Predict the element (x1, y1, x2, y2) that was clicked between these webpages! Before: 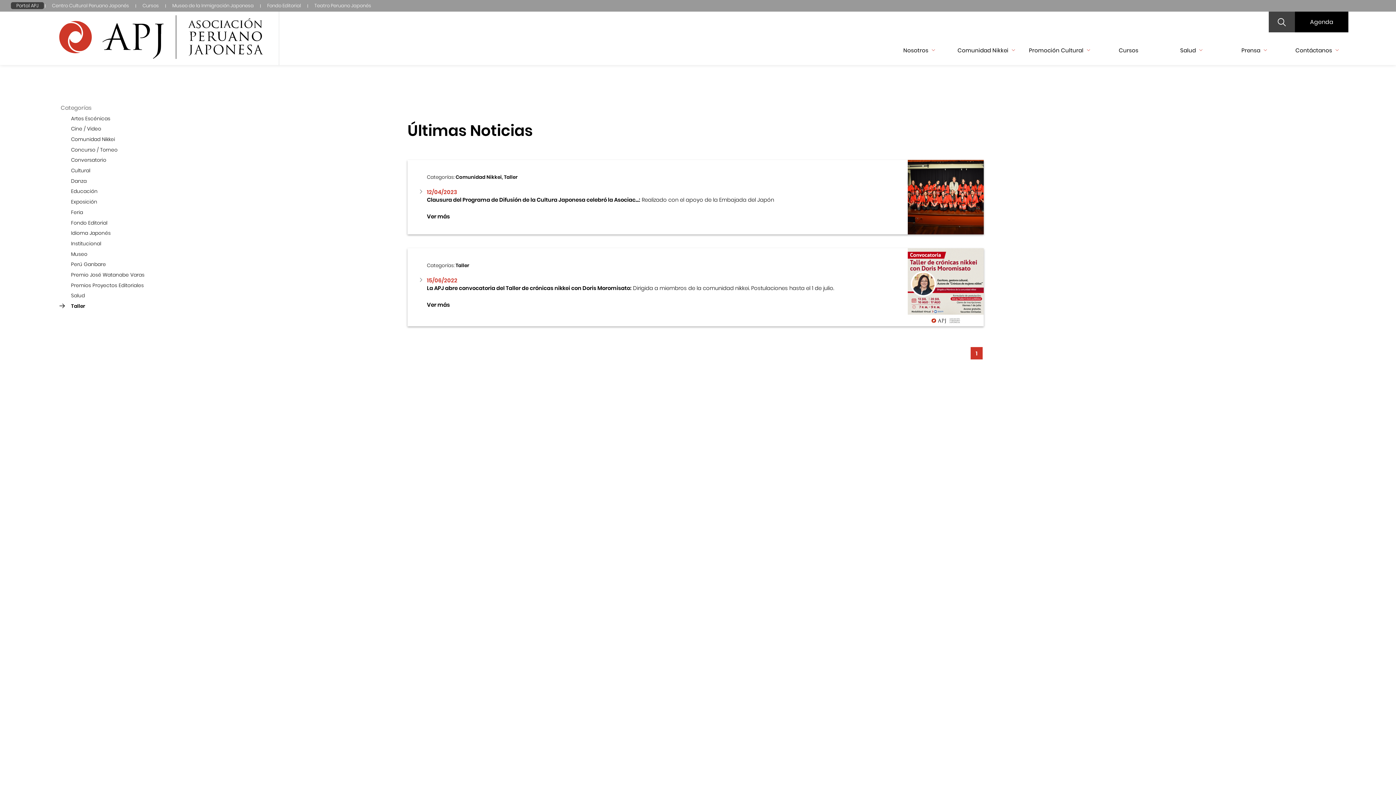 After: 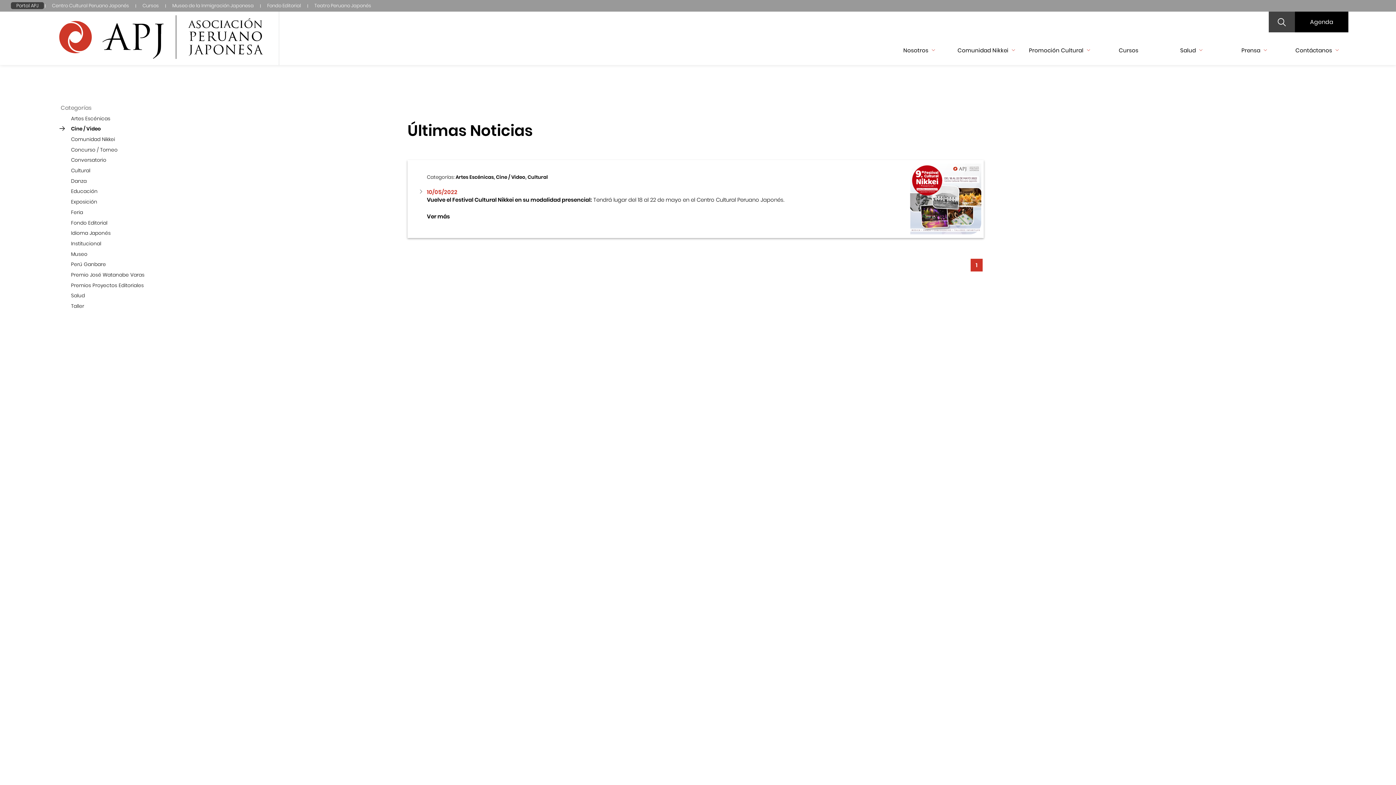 Action: label: Cine / Video bbox: (71, 125, 101, 132)